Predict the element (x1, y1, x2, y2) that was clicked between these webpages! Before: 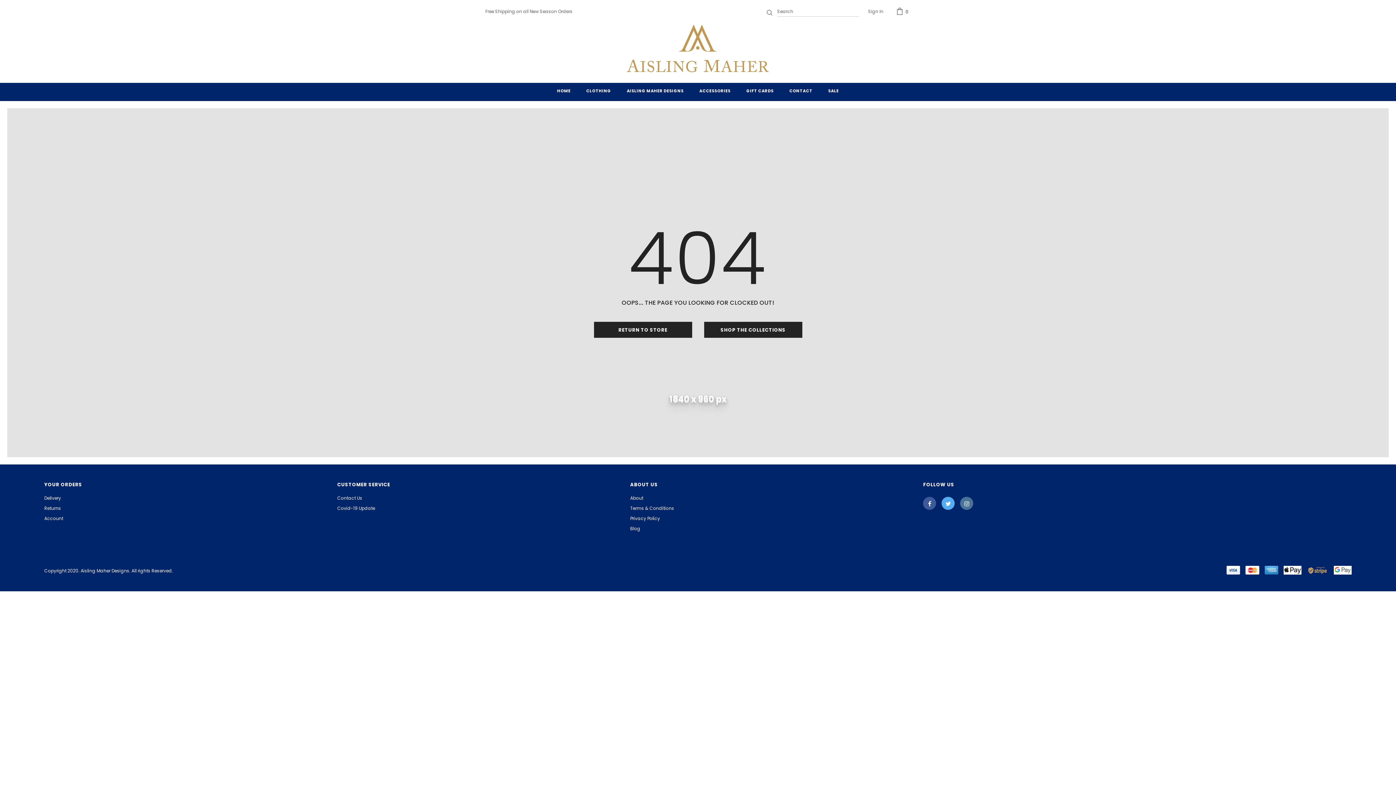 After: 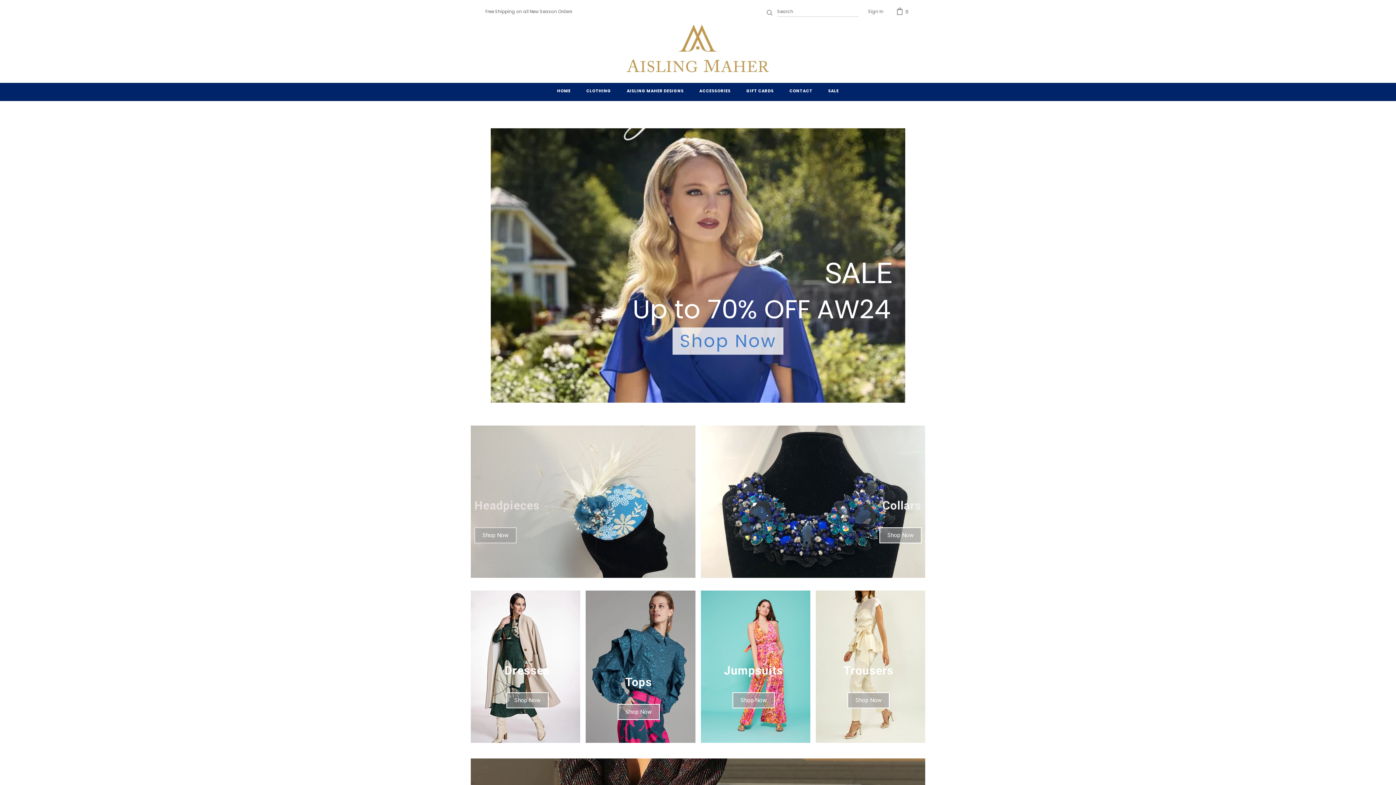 Action: bbox: (594, 321, 692, 337) label: RETURN TO STORE